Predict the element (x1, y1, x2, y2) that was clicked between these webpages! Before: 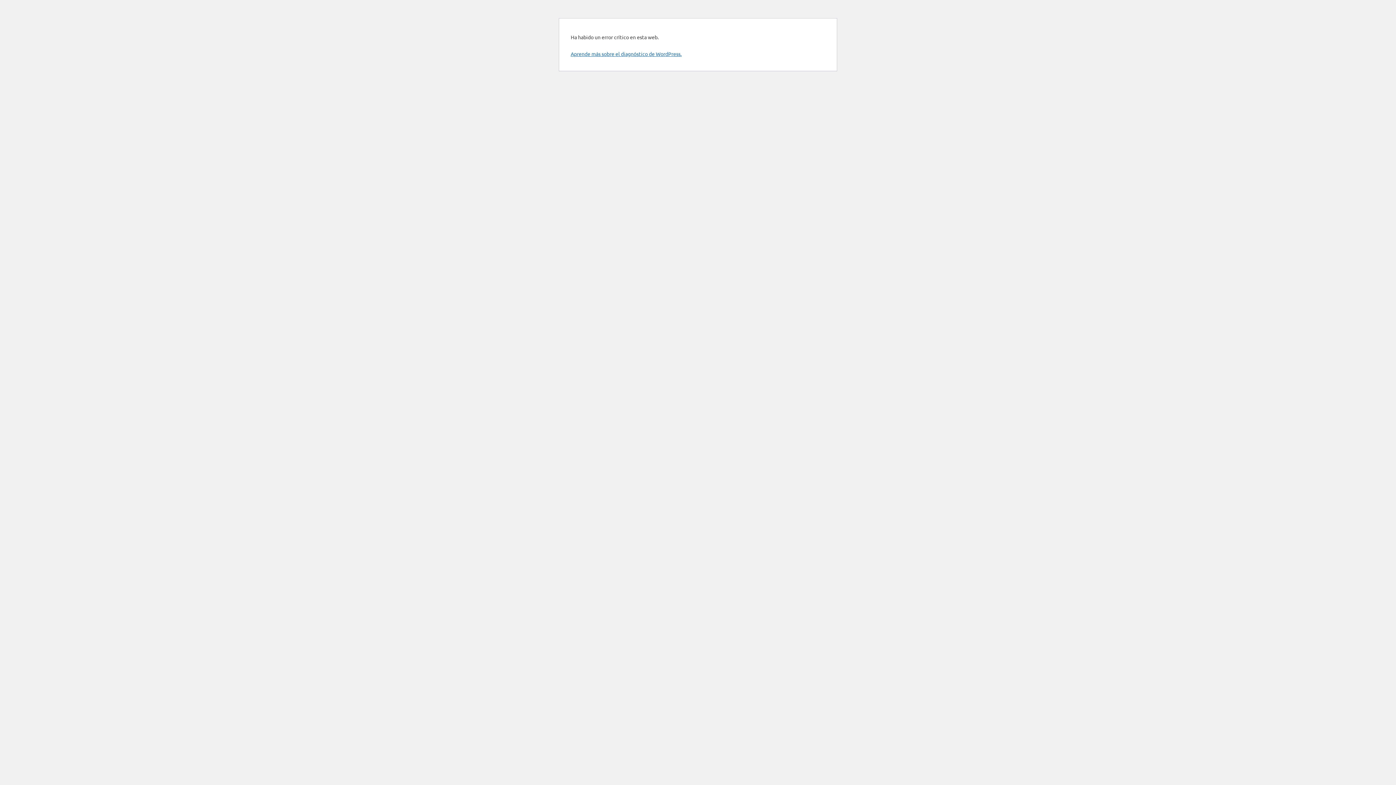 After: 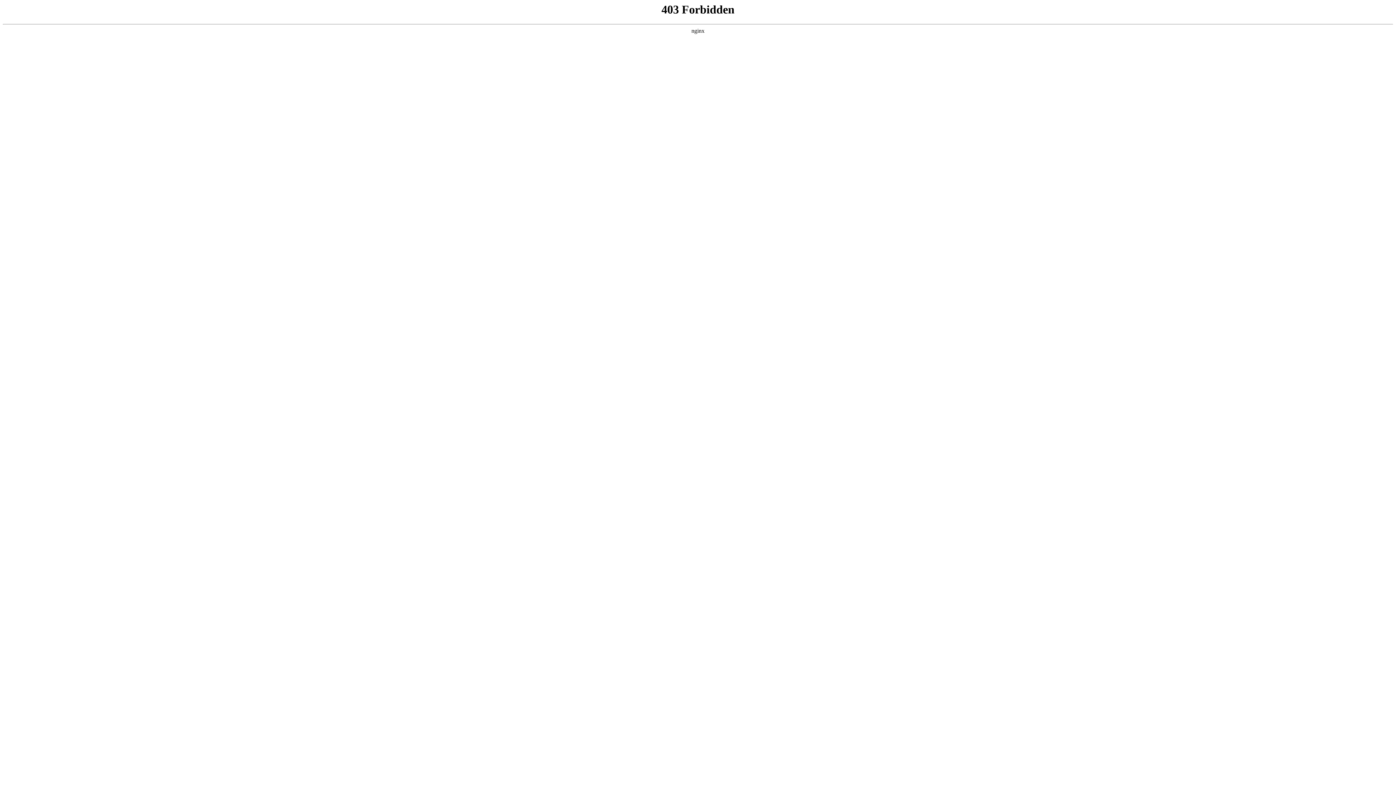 Action: bbox: (570, 50, 681, 57) label: Aprende más sobre el diagnóstico de WordPress.